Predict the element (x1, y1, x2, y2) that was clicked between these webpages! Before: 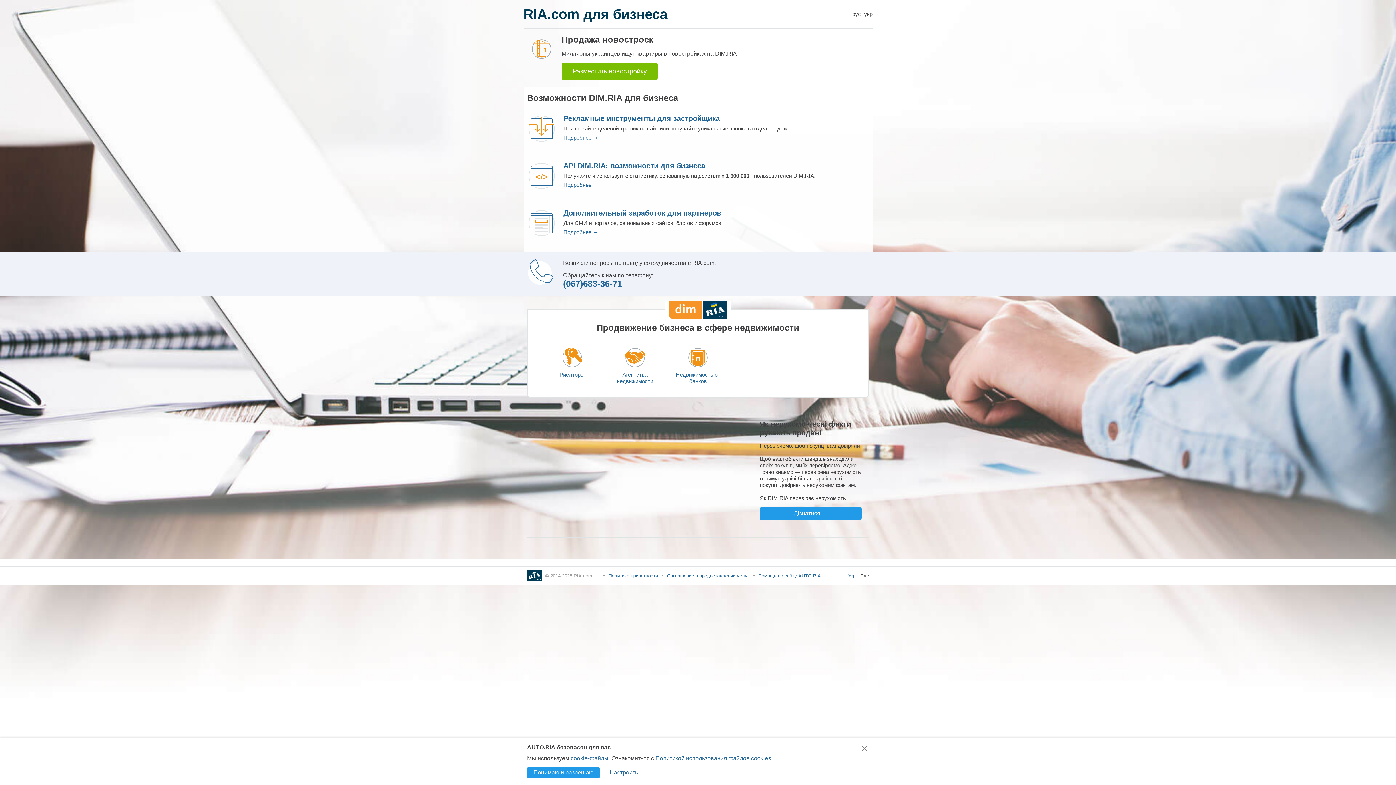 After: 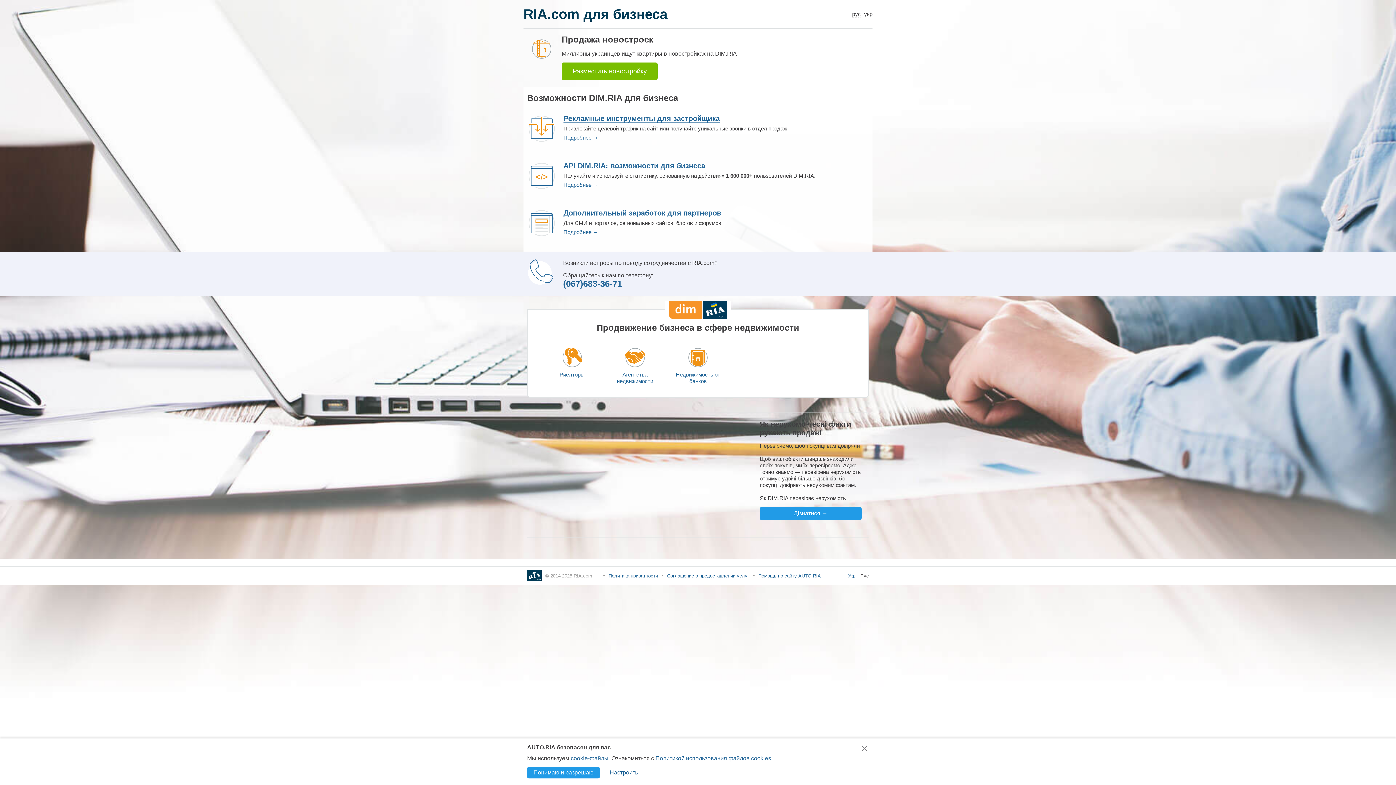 Action: label: Рекламные инструменты для застройщика bbox: (563, 114, 720, 122)